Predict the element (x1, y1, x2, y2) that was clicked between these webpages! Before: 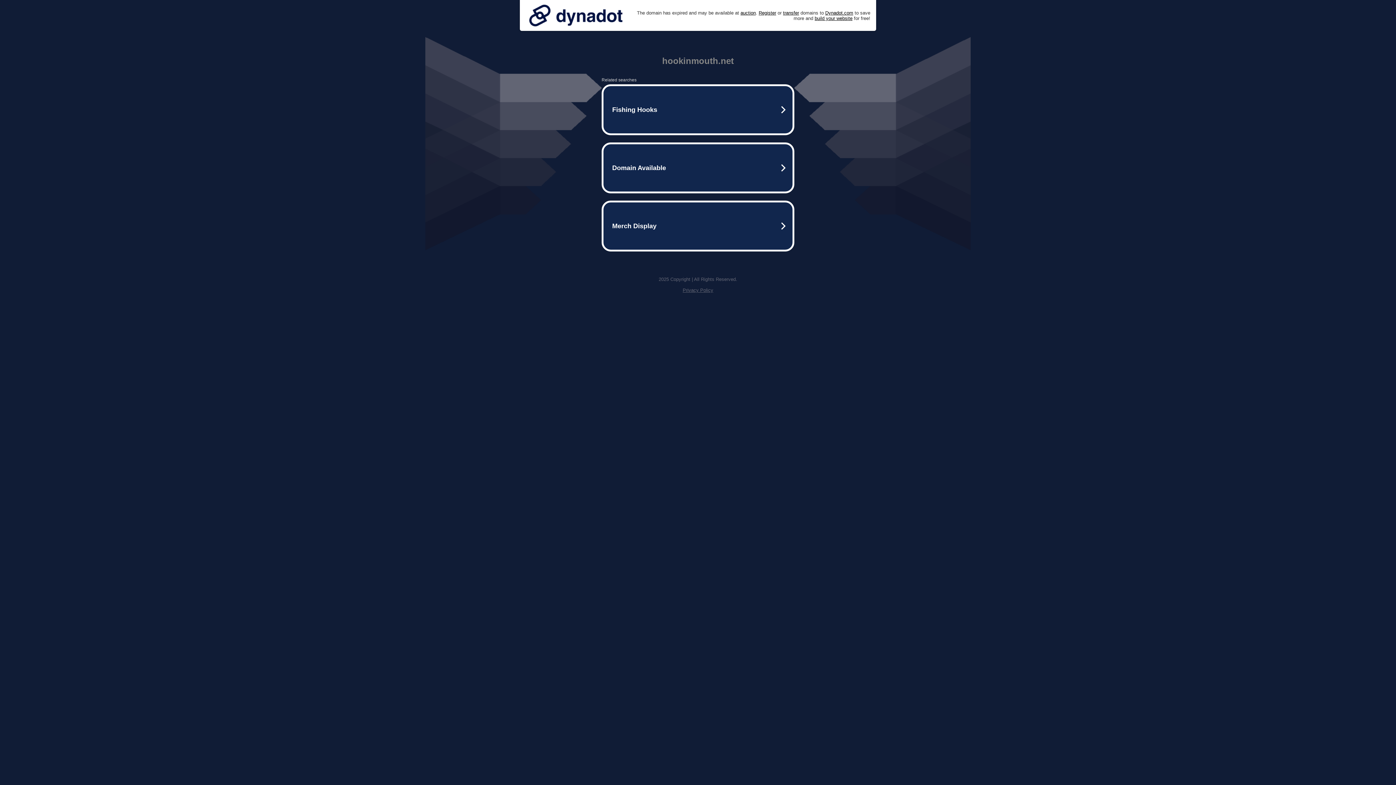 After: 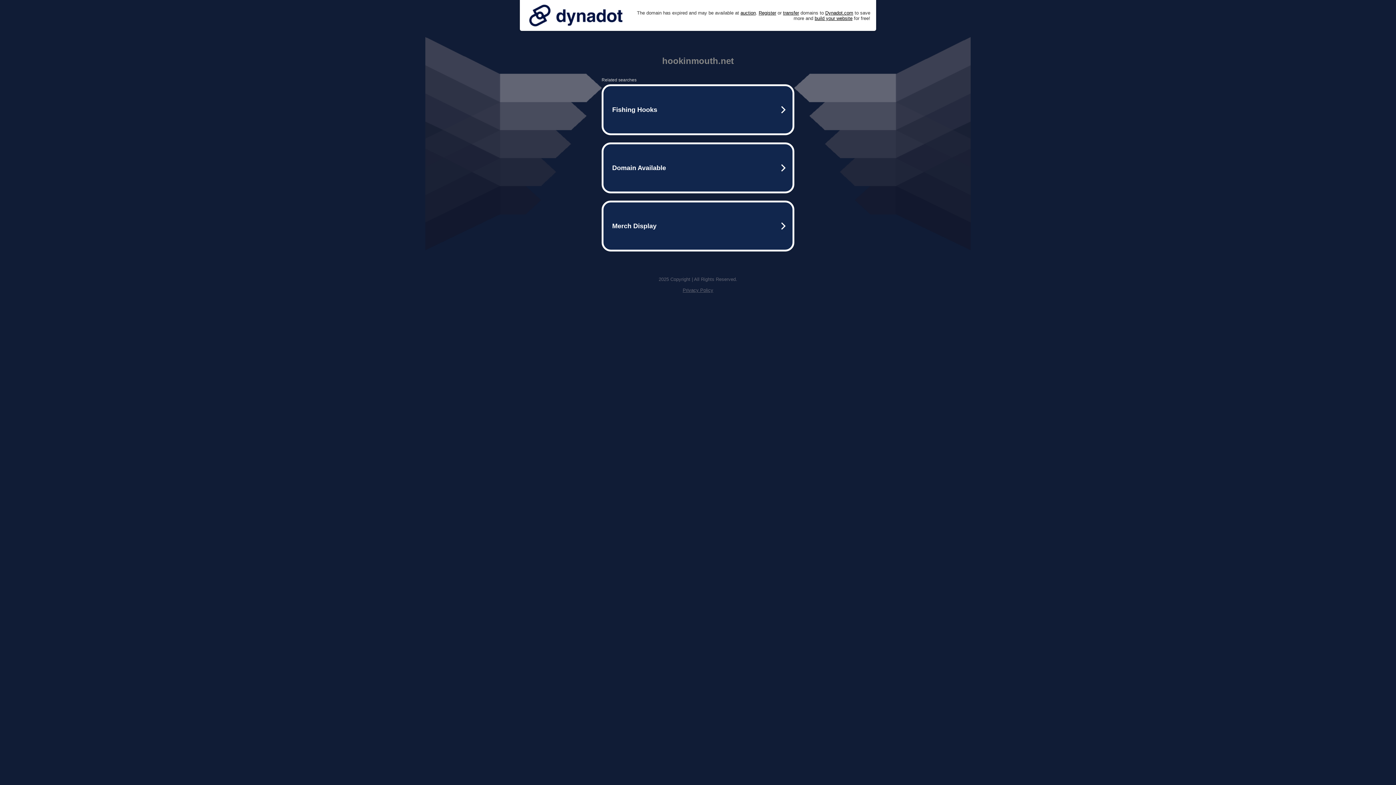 Action: bbox: (682, 287, 713, 293) label: Privacy Policy